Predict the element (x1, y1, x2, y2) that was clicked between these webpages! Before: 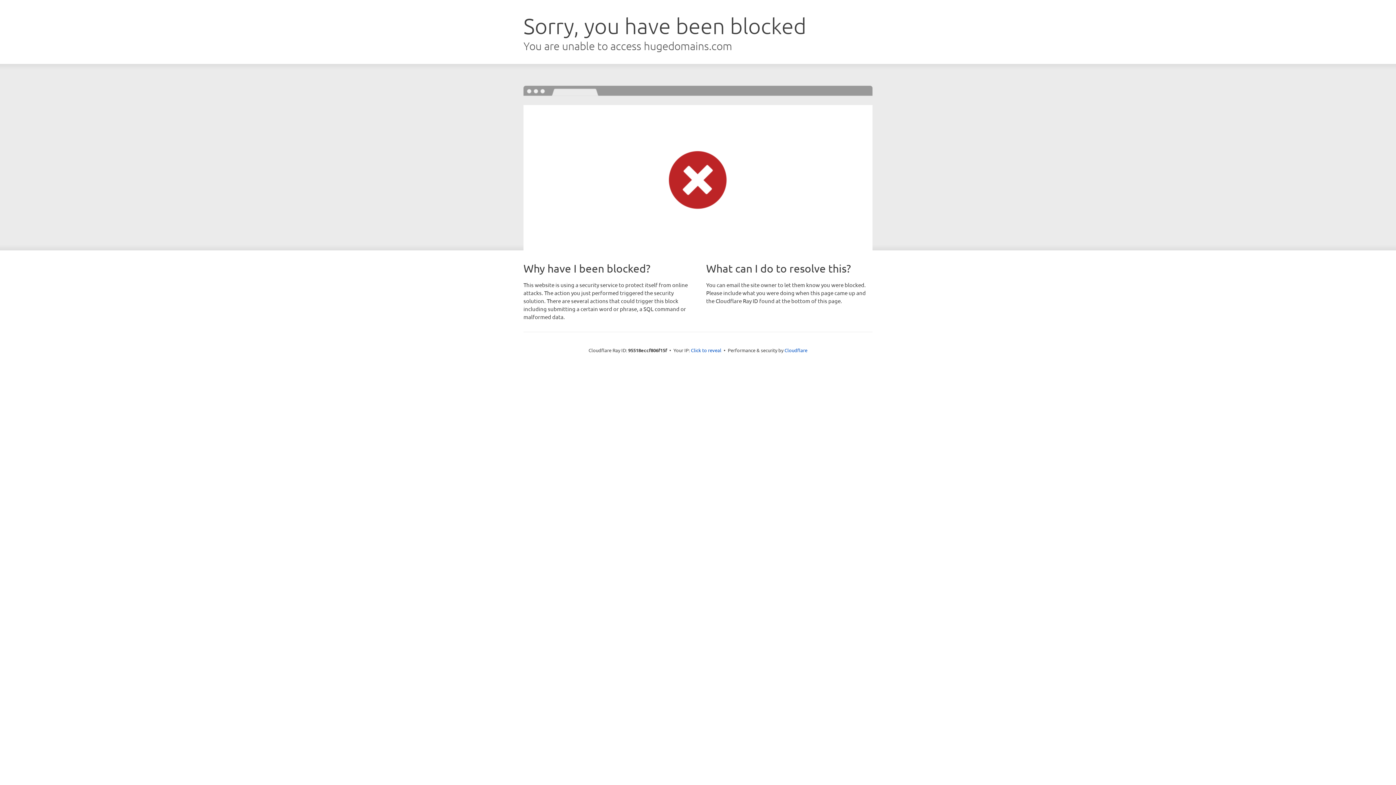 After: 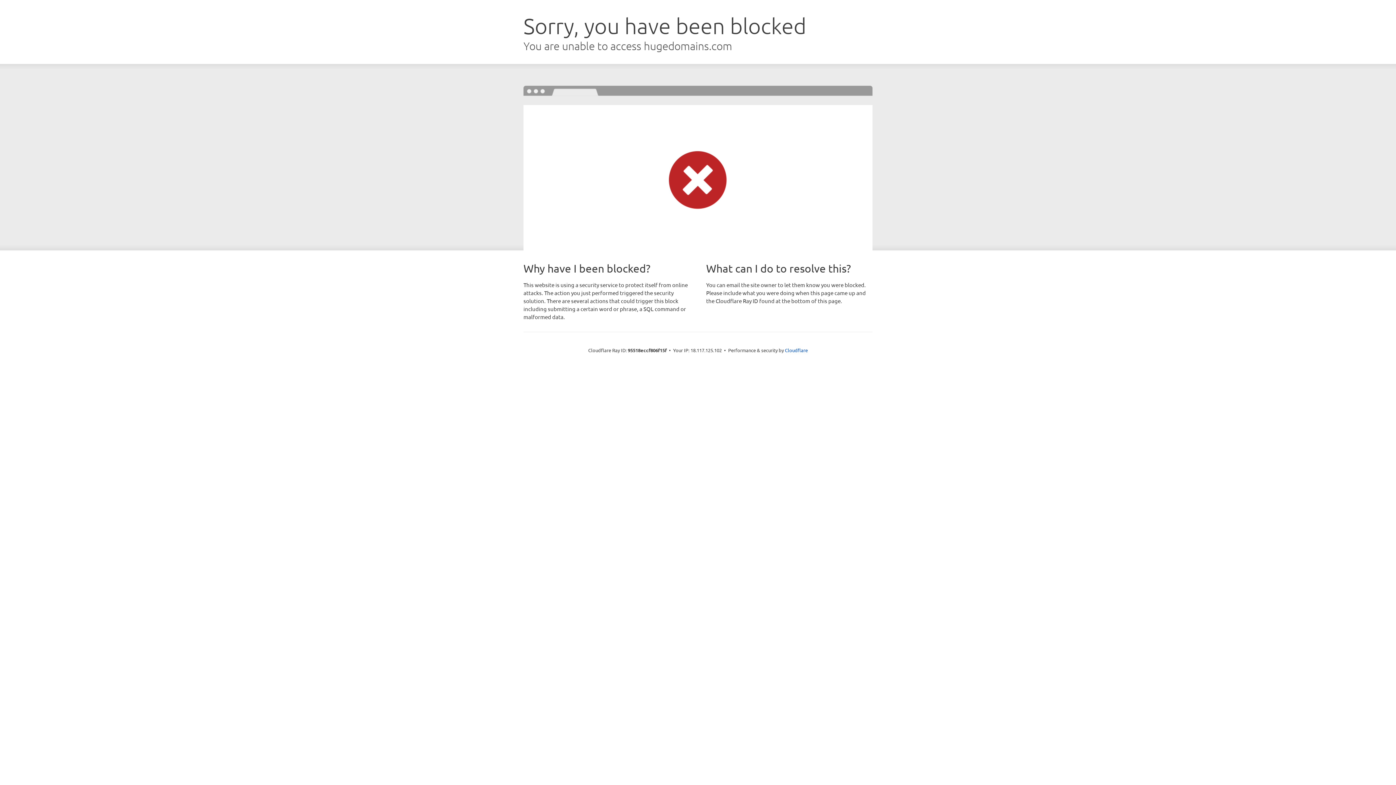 Action: bbox: (691, 346, 721, 353) label: Click to reveal